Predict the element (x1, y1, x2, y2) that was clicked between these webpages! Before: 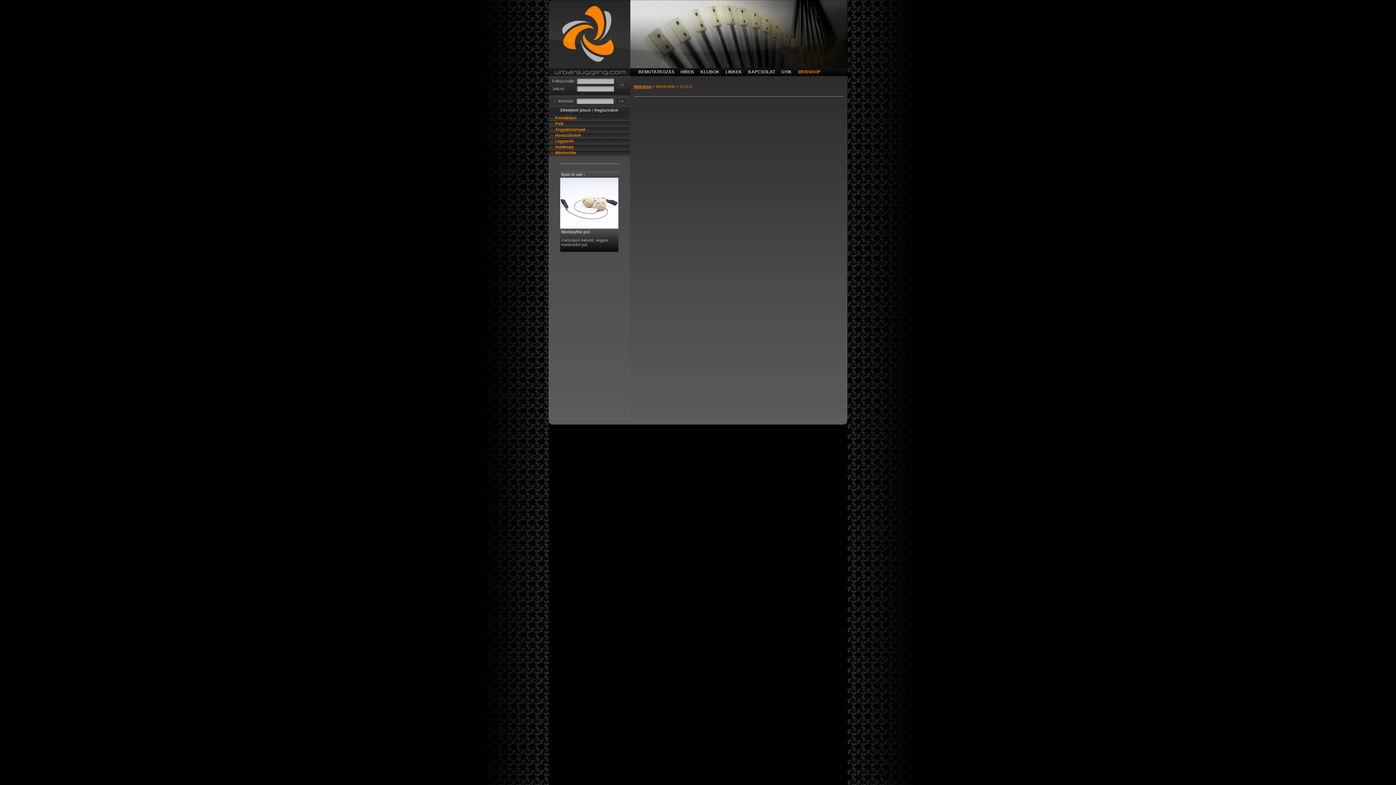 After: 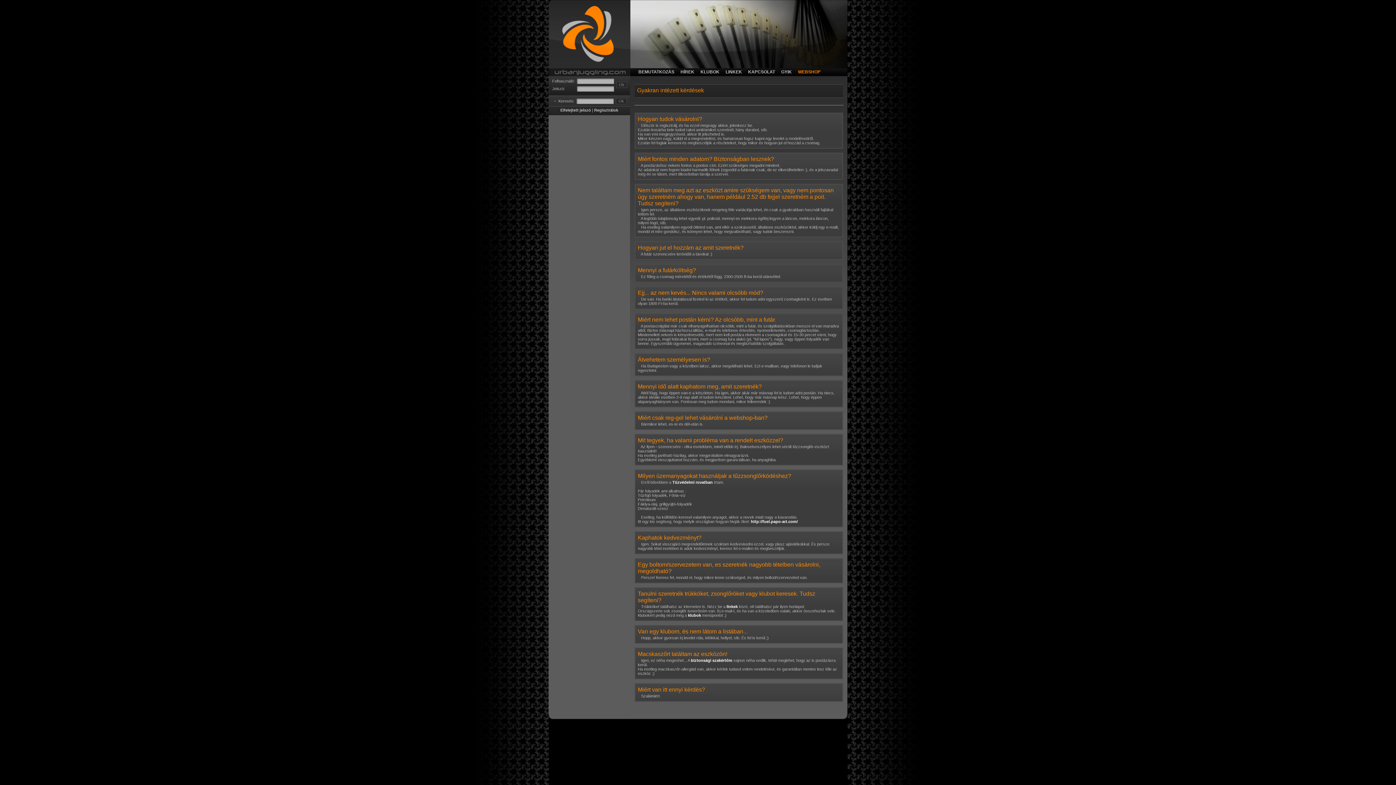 Action: bbox: (781, 69, 792, 74) label: GYIK